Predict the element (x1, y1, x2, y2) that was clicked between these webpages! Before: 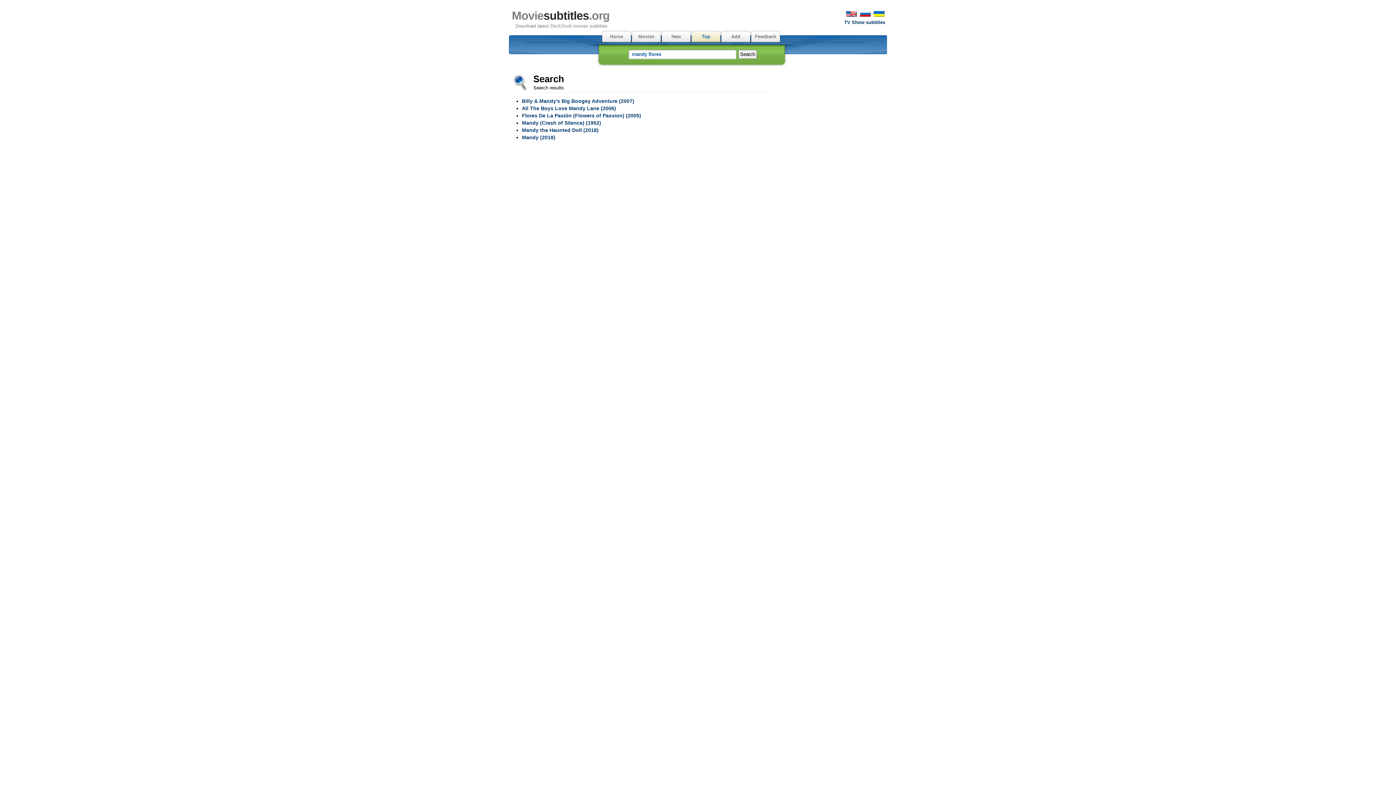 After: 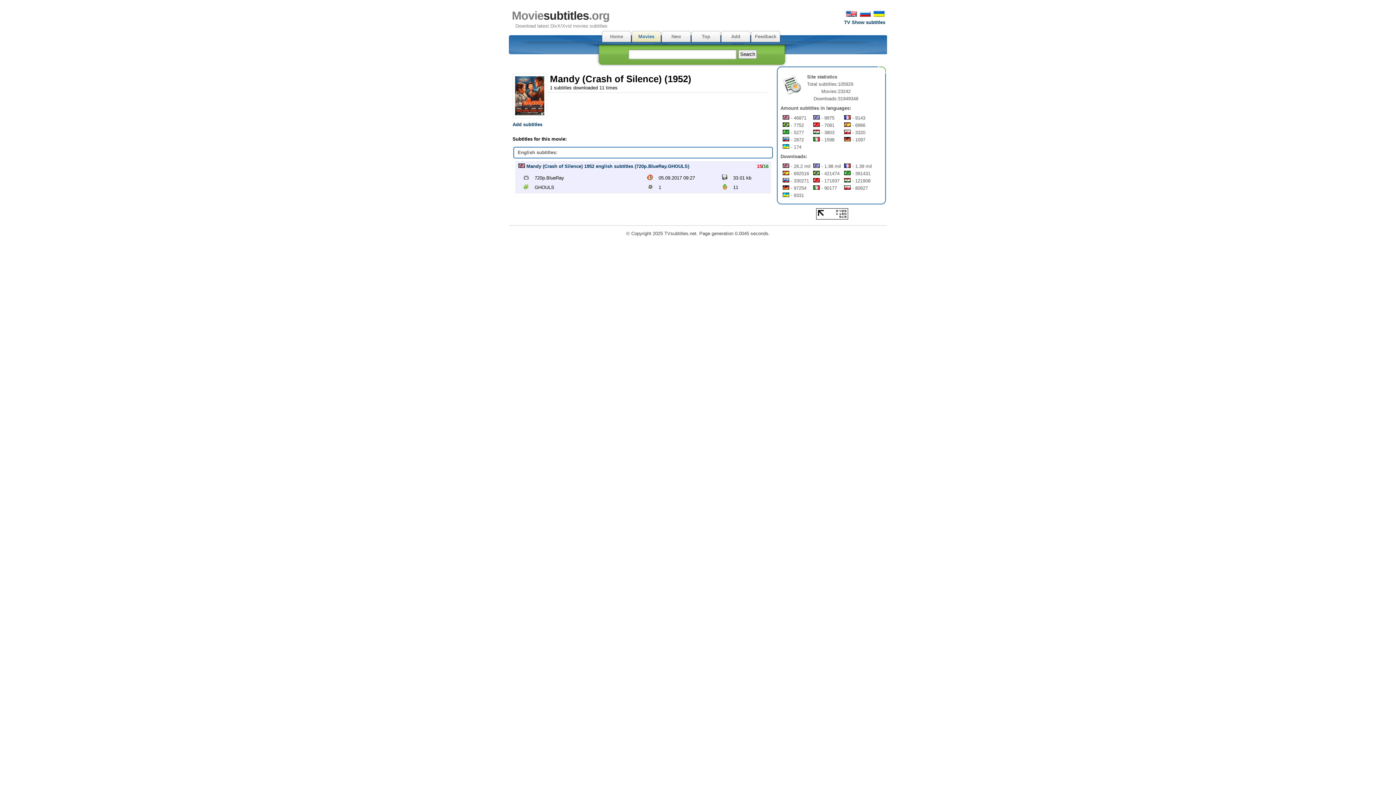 Action: bbox: (522, 119, 601, 125) label: Mandy (Crash of Silence) (1952)